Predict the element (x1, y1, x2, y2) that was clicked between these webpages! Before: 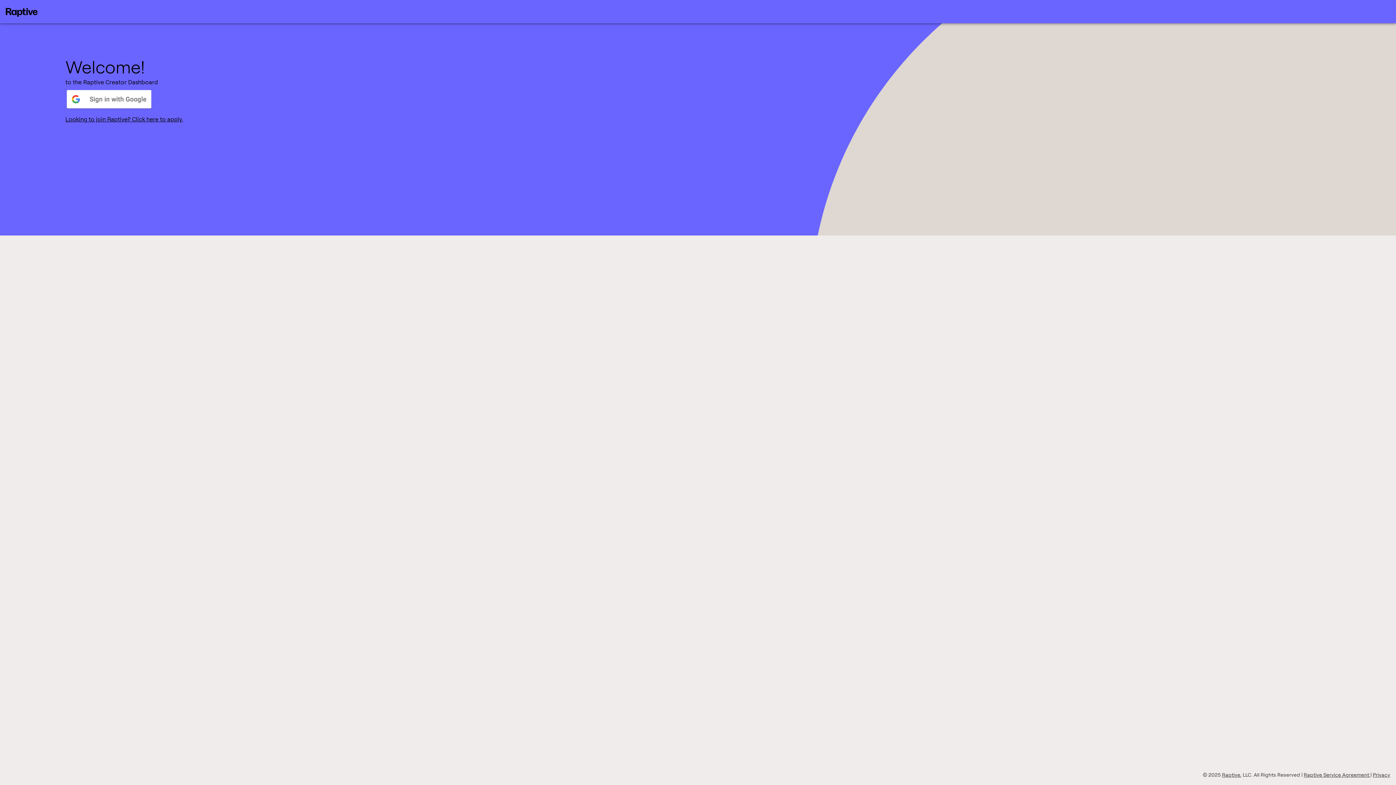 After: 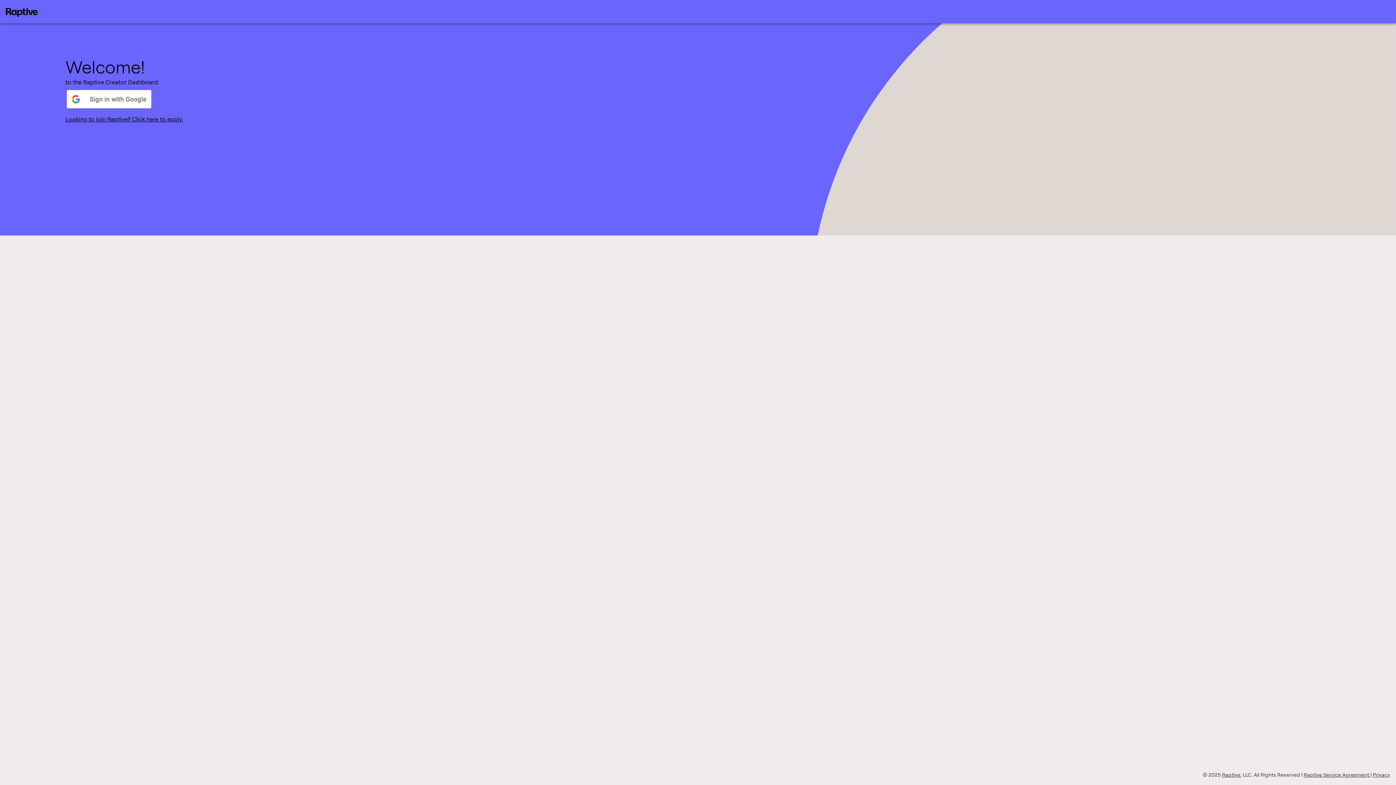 Action: label: Raptive bbox: (1222, 772, 1240, 778)